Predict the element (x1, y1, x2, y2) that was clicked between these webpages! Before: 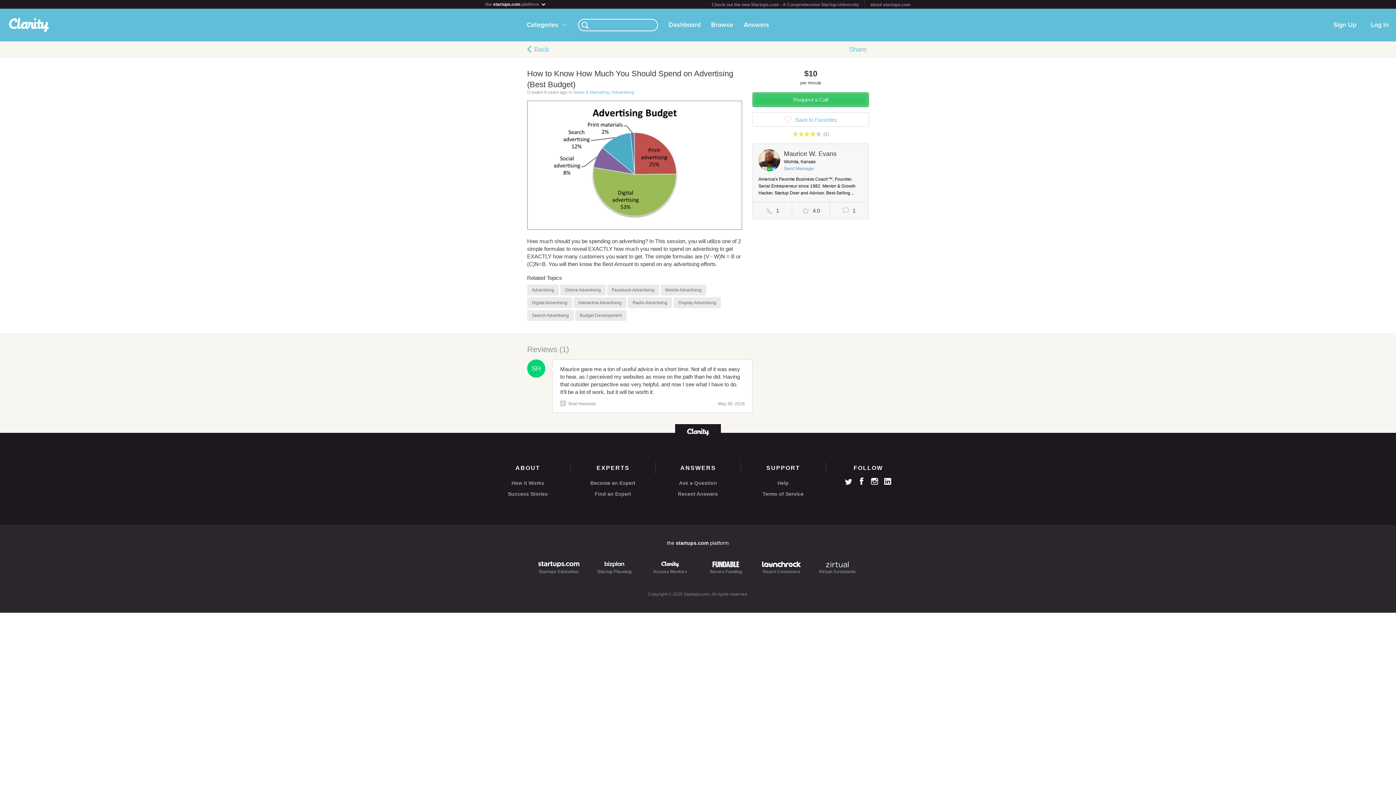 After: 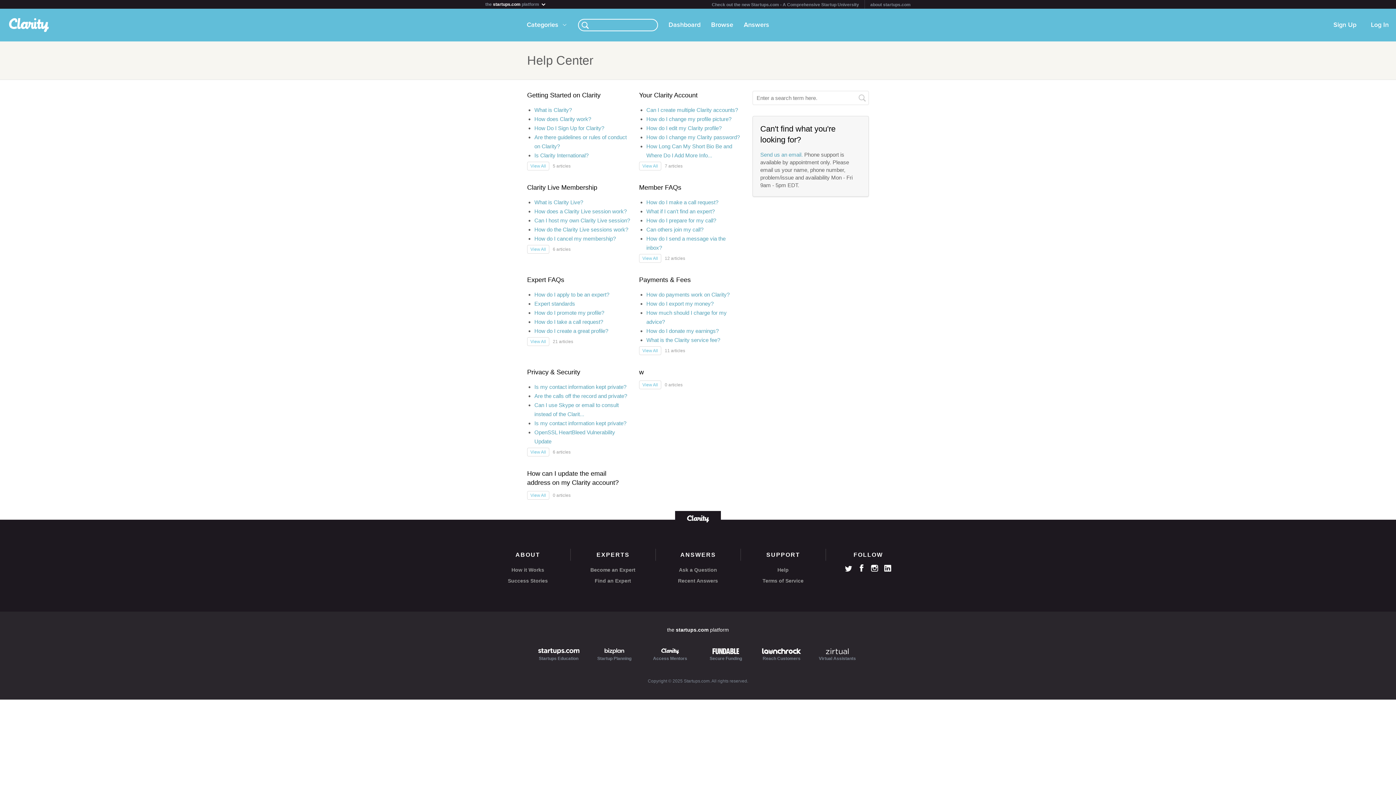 Action: label: SUPPORT bbox: (740, 462, 825, 474)